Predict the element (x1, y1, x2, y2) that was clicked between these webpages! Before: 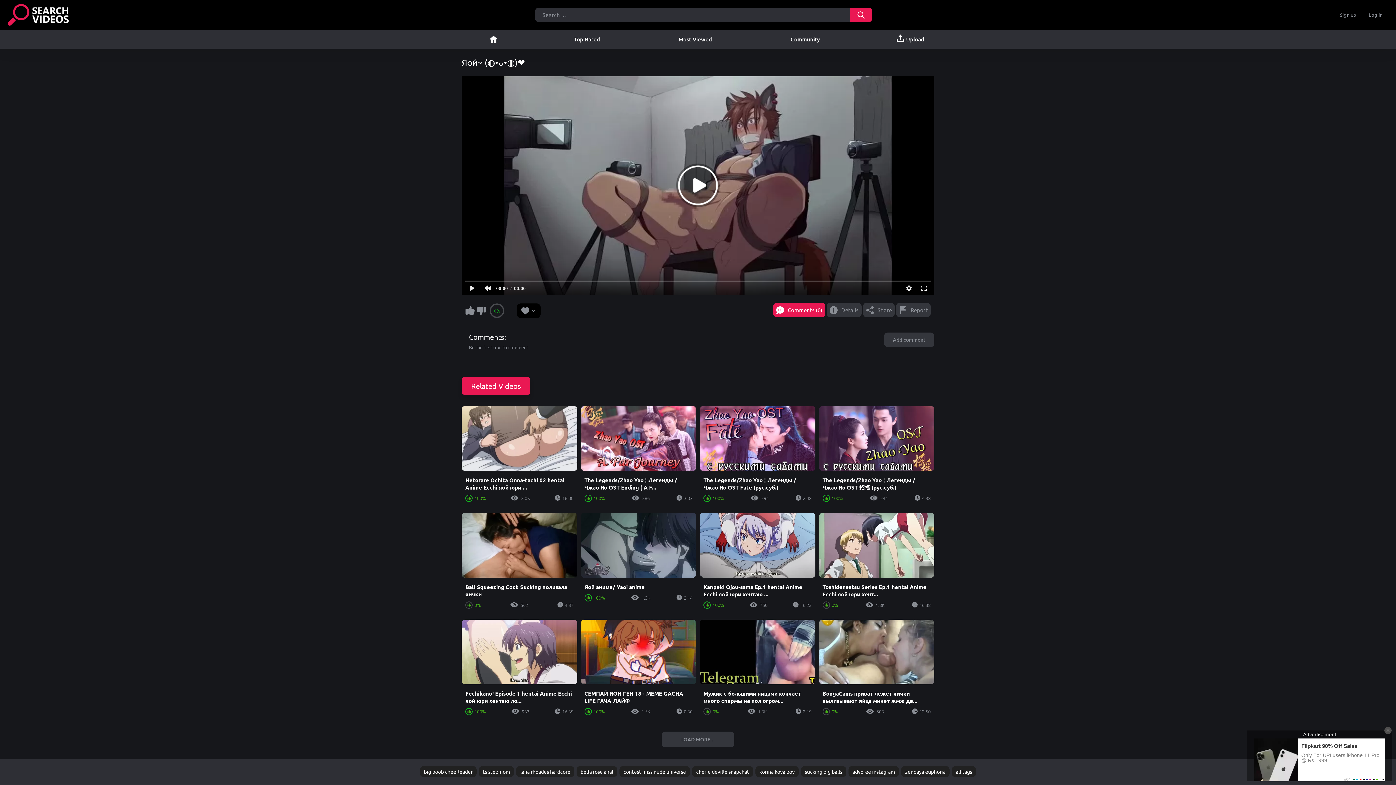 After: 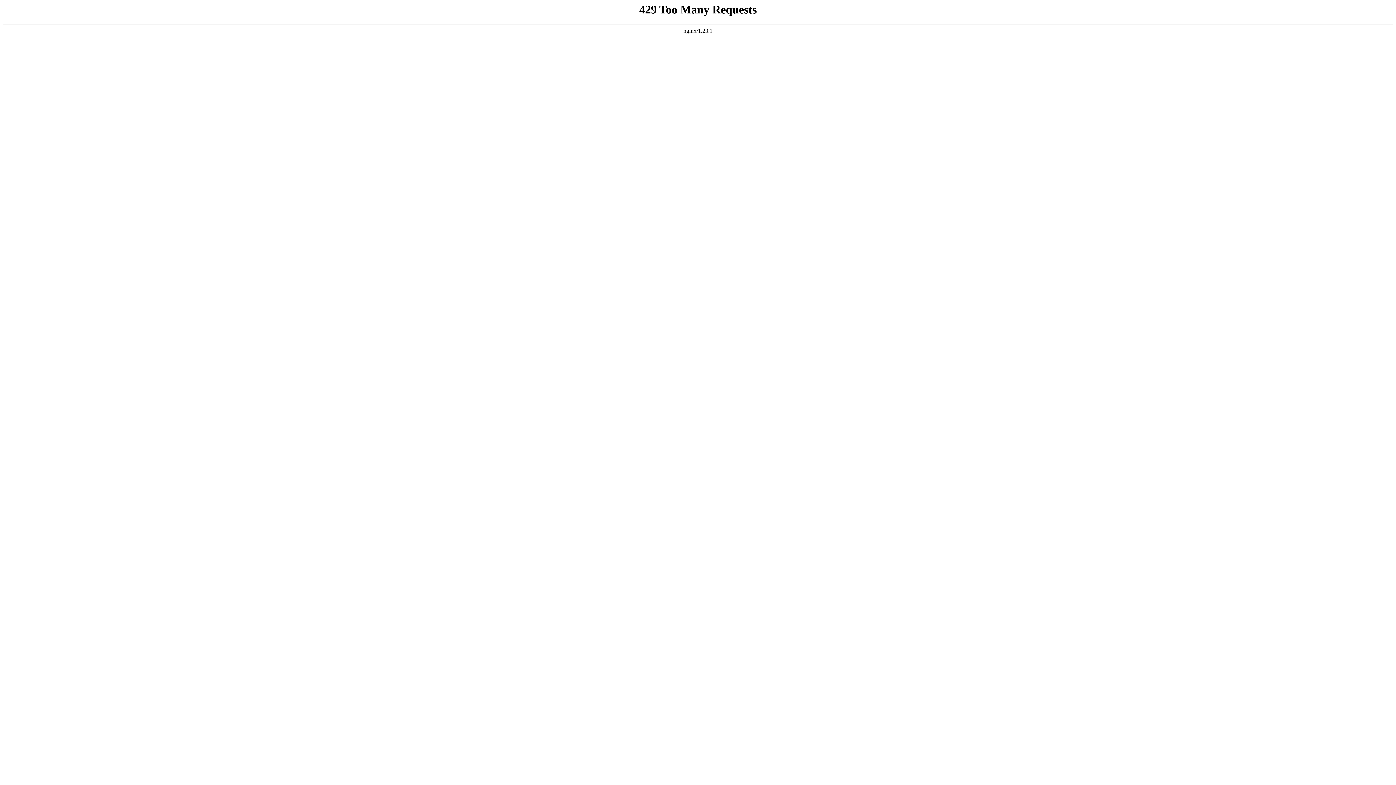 Action: bbox: (819, 406, 934, 505) label: The Legends/Zhao Yao ¦ Легенды / Чжао Яо OST 招摇 (рус.суб.)
100%
241
4:38